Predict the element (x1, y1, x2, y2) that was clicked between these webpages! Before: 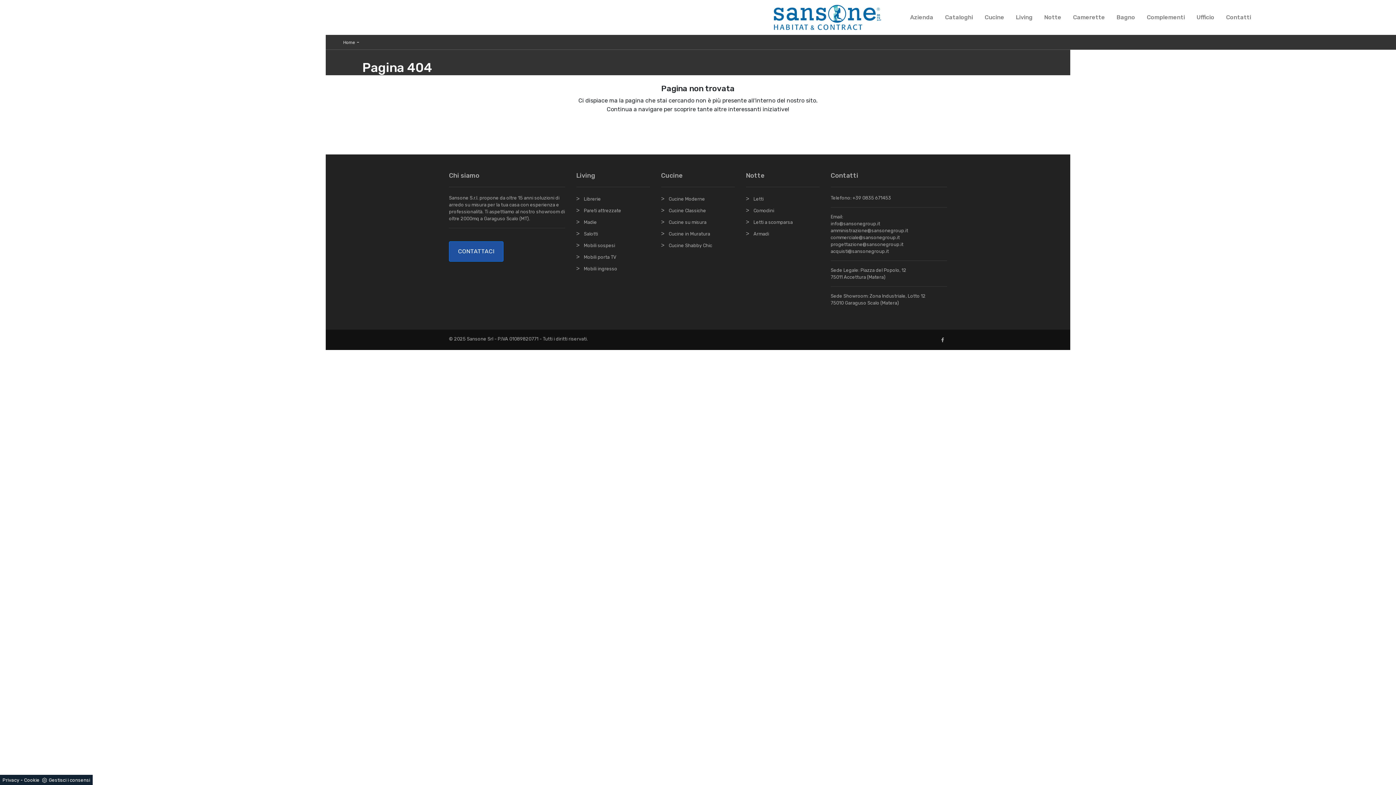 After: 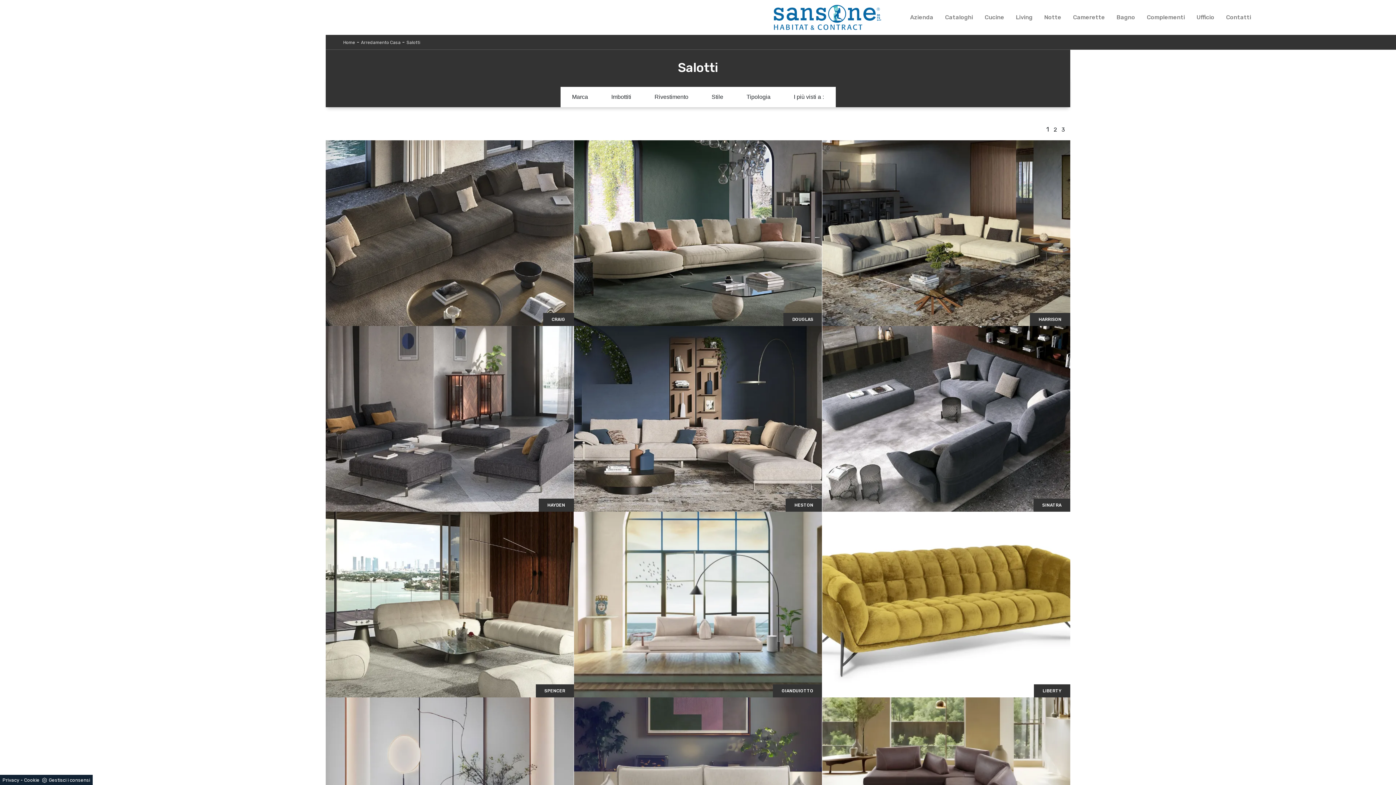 Action: bbox: (584, 231, 598, 236) label: Salotti